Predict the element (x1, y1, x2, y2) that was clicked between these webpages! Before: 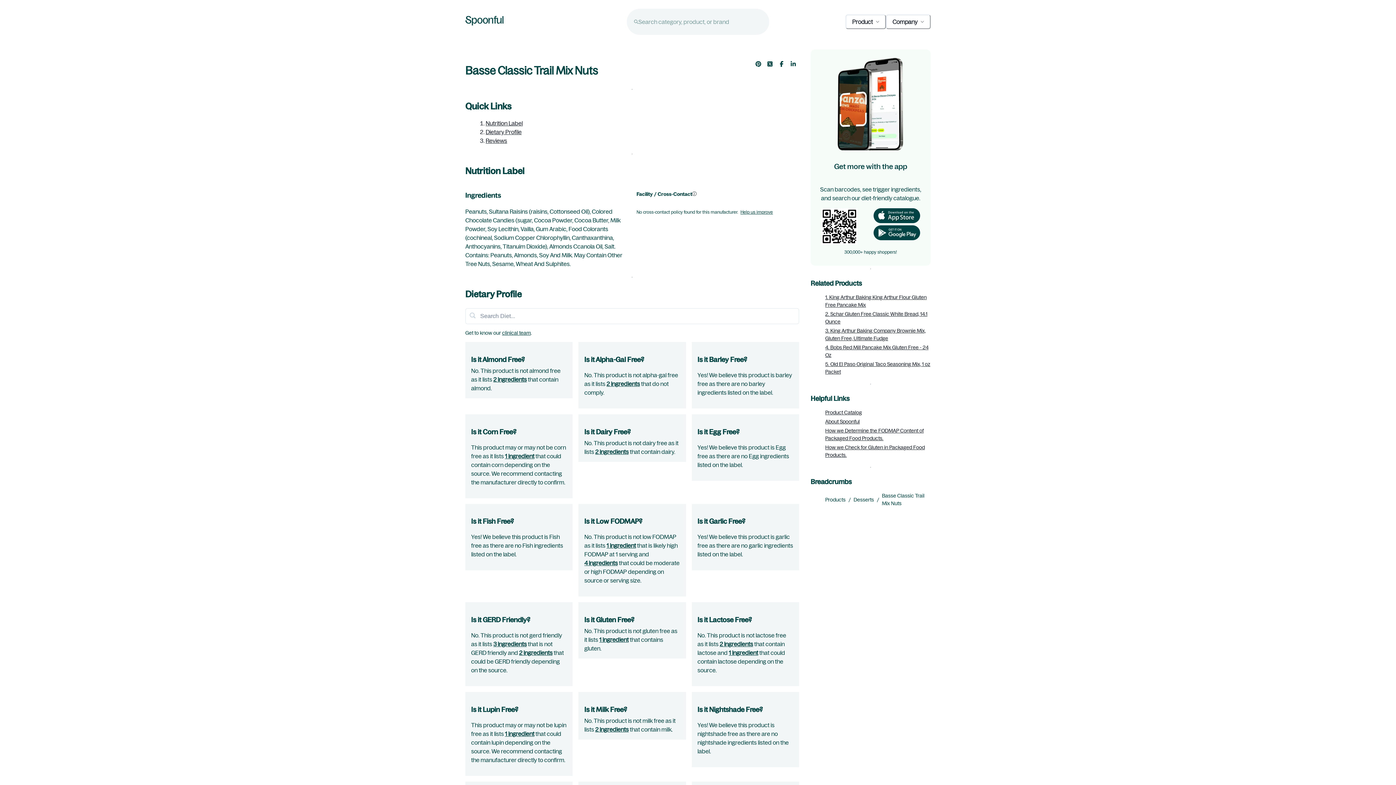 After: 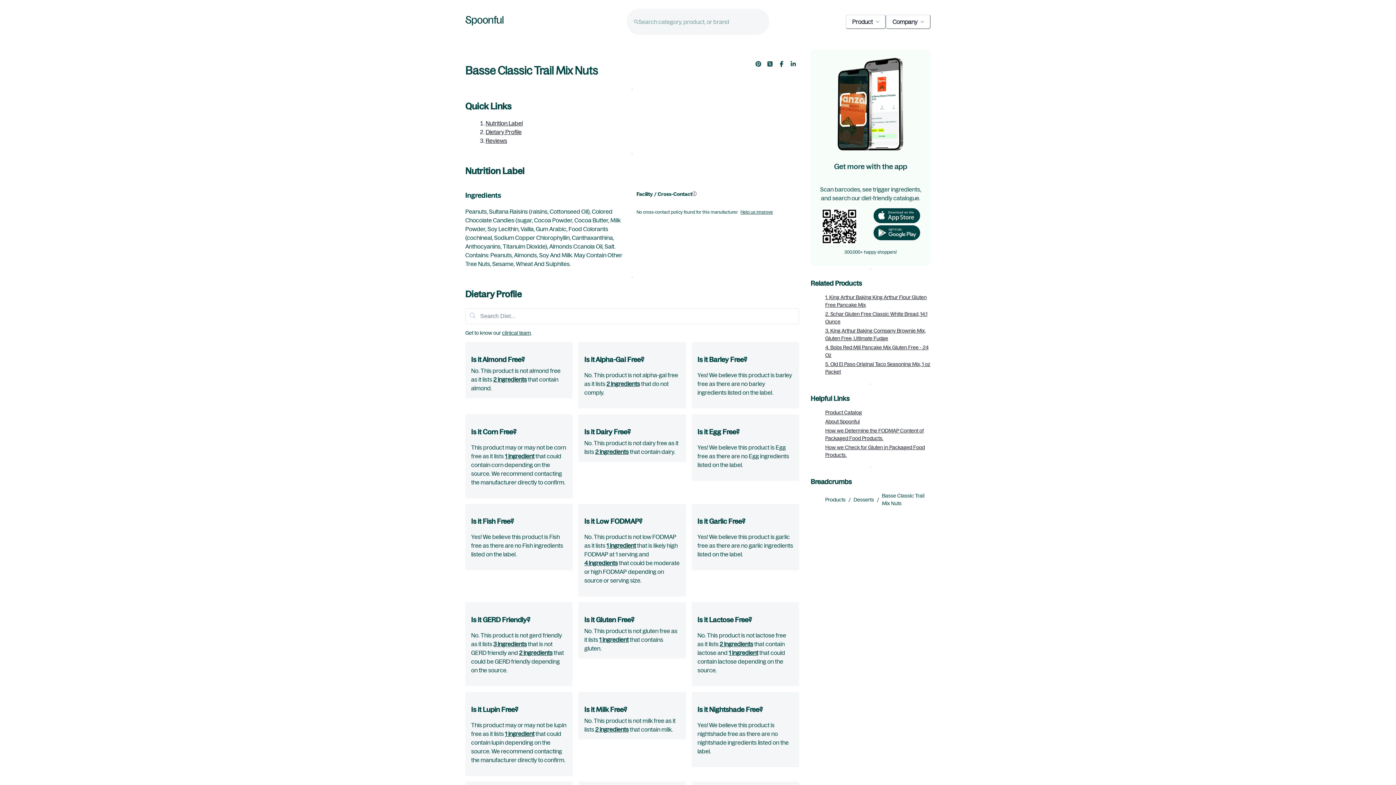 Action: label: Reviews bbox: (485, 137, 507, 144)